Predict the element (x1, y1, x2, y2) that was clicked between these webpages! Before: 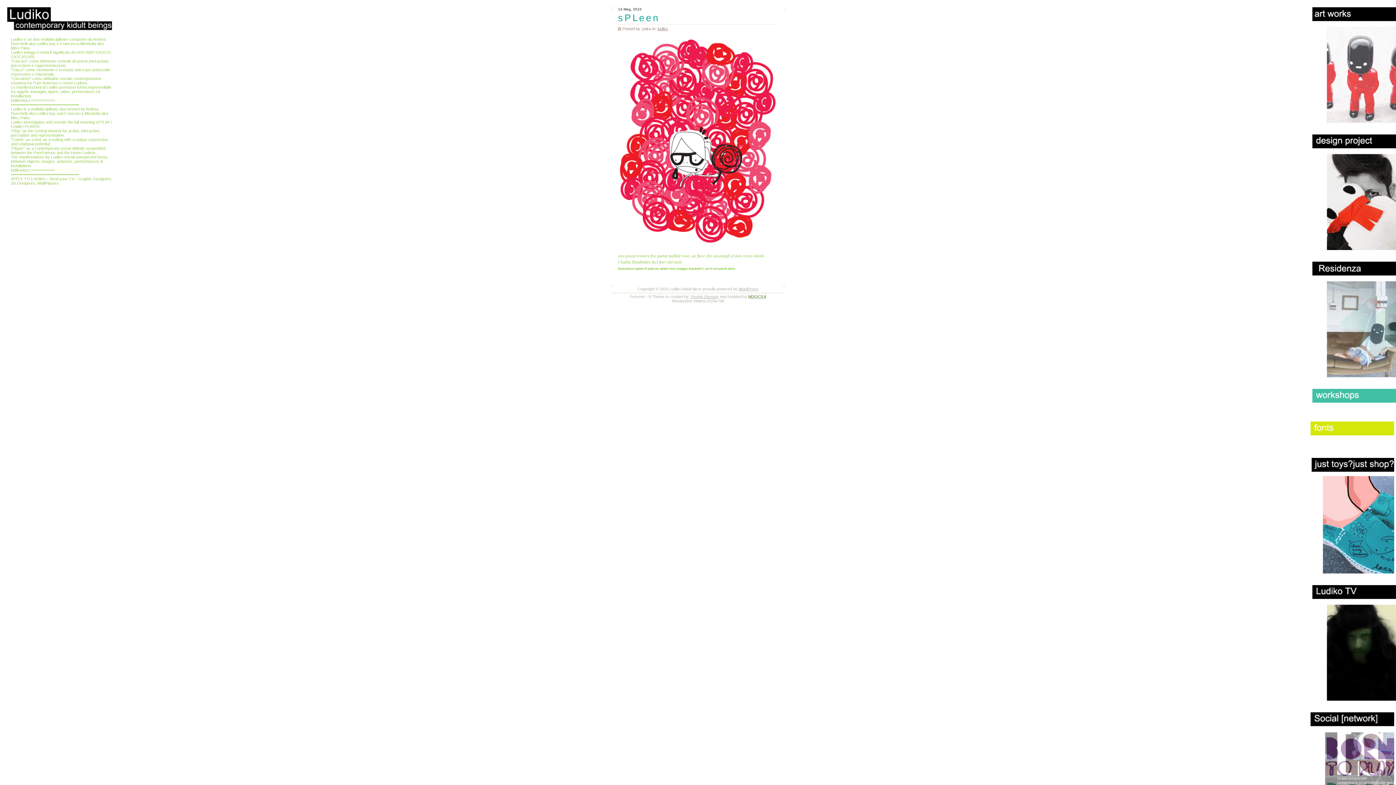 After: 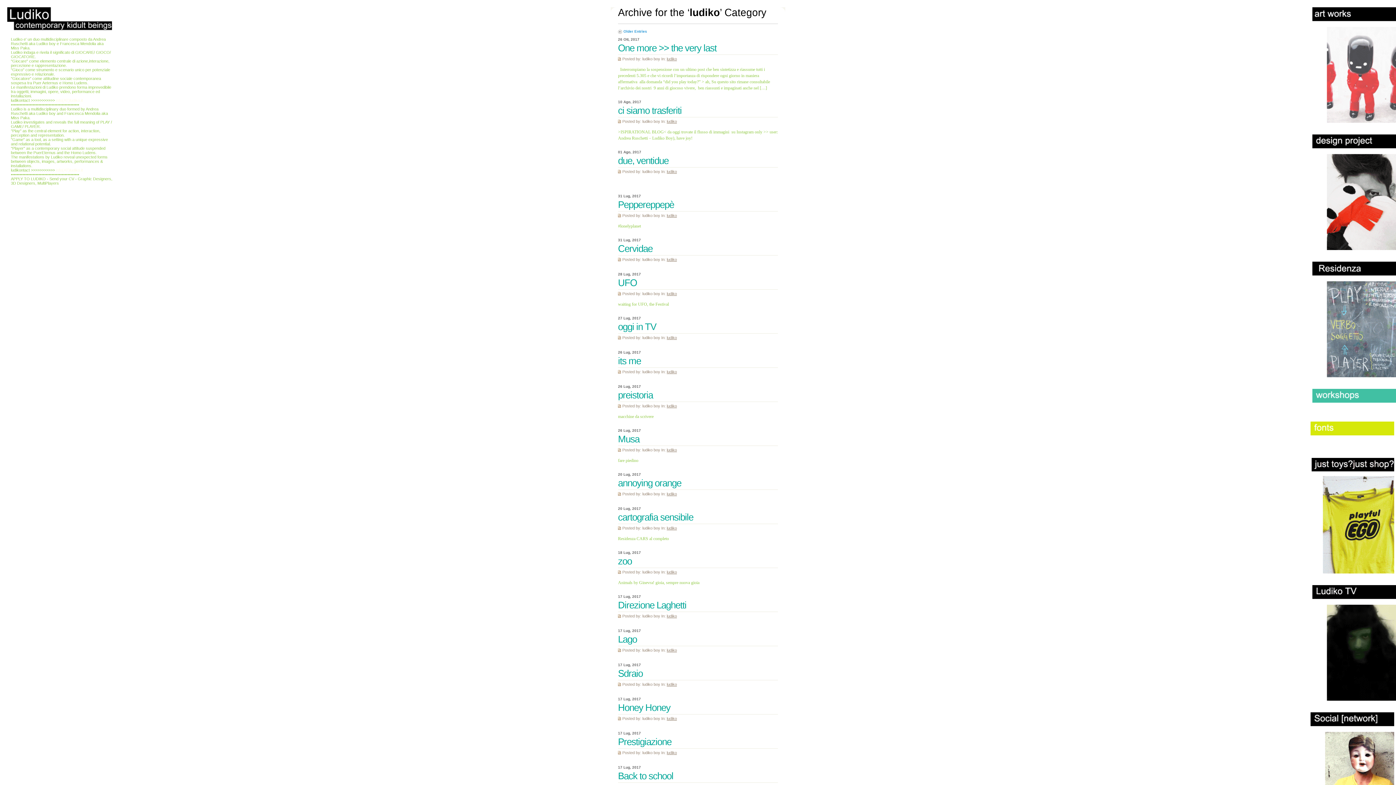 Action: bbox: (657, 26, 668, 30) label: ludiko